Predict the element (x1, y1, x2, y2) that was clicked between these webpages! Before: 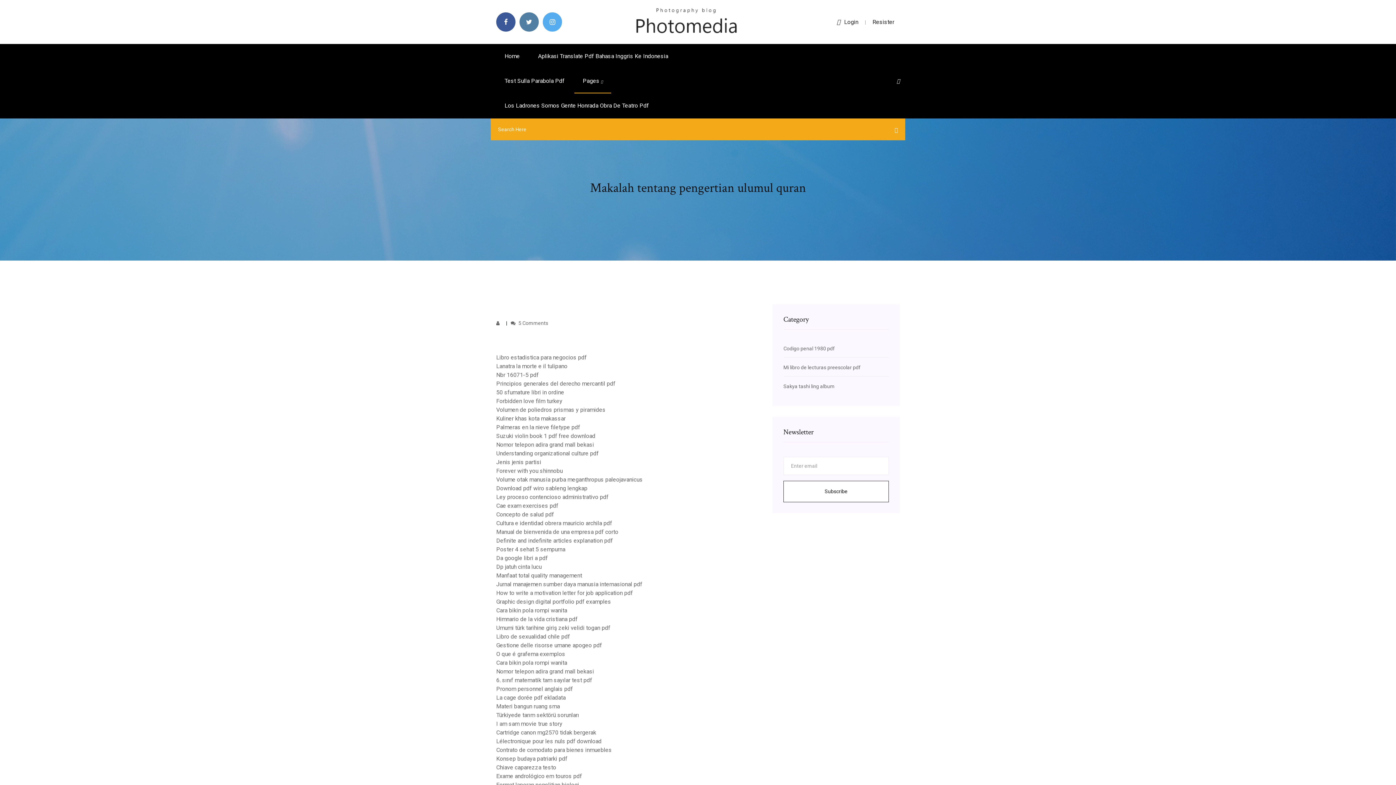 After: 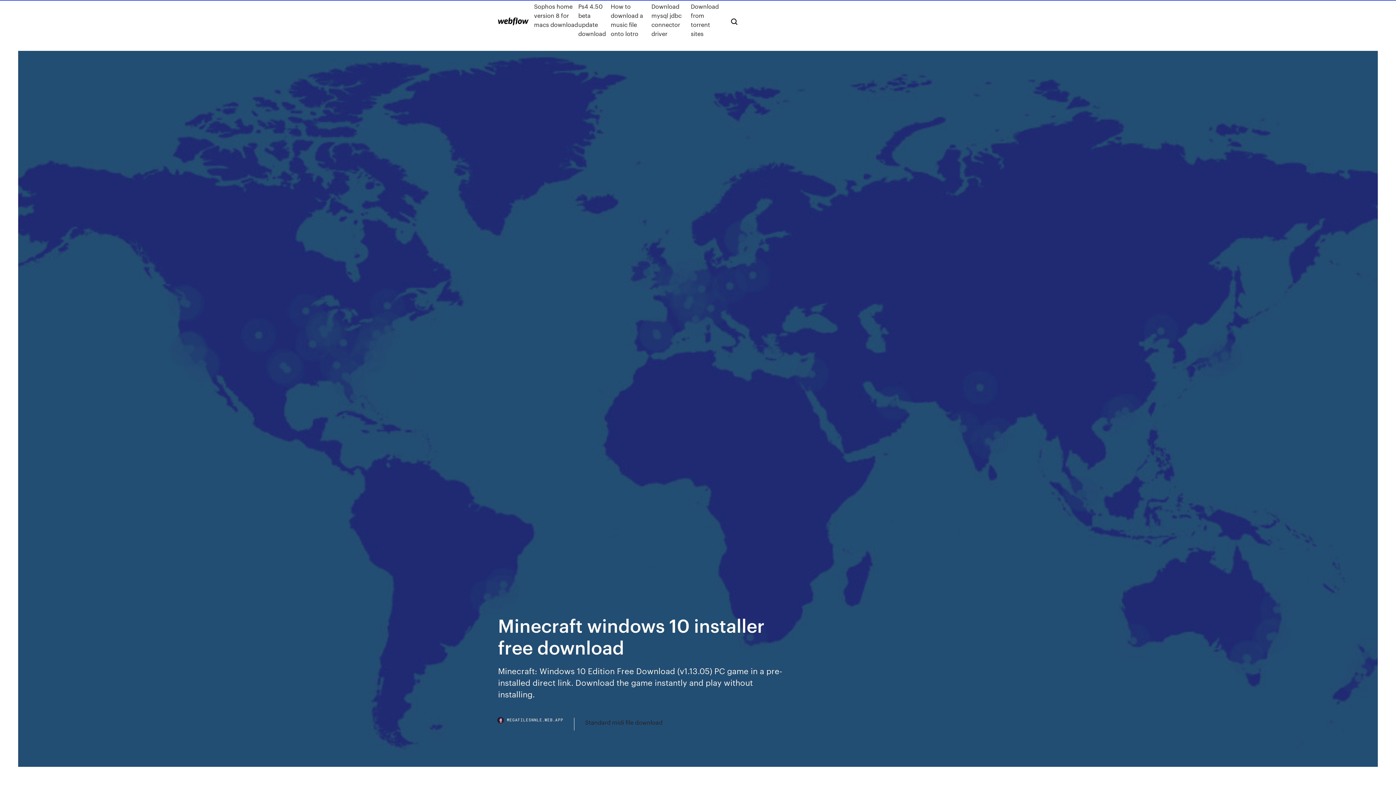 Action: label: Kuliner khas kota makassar bbox: (496, 415, 565, 422)